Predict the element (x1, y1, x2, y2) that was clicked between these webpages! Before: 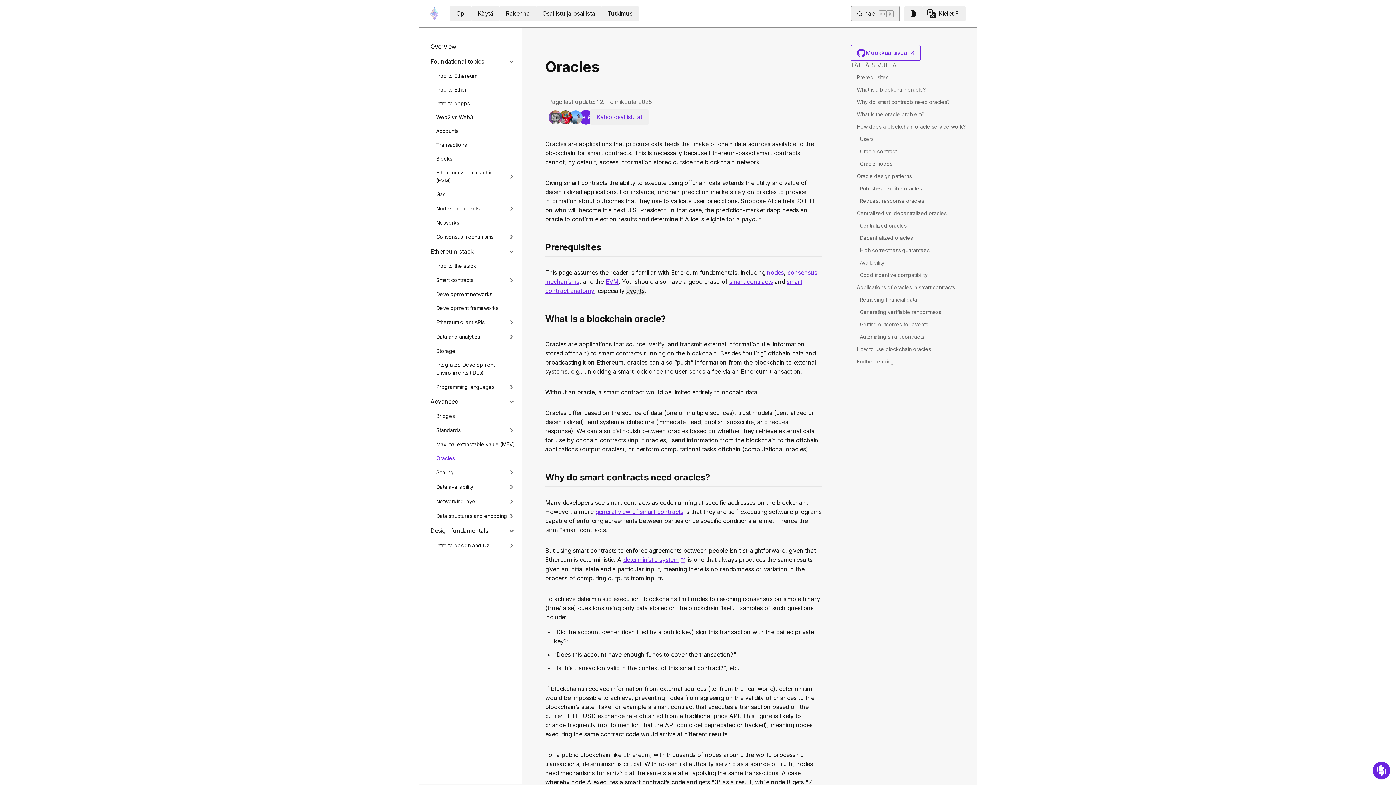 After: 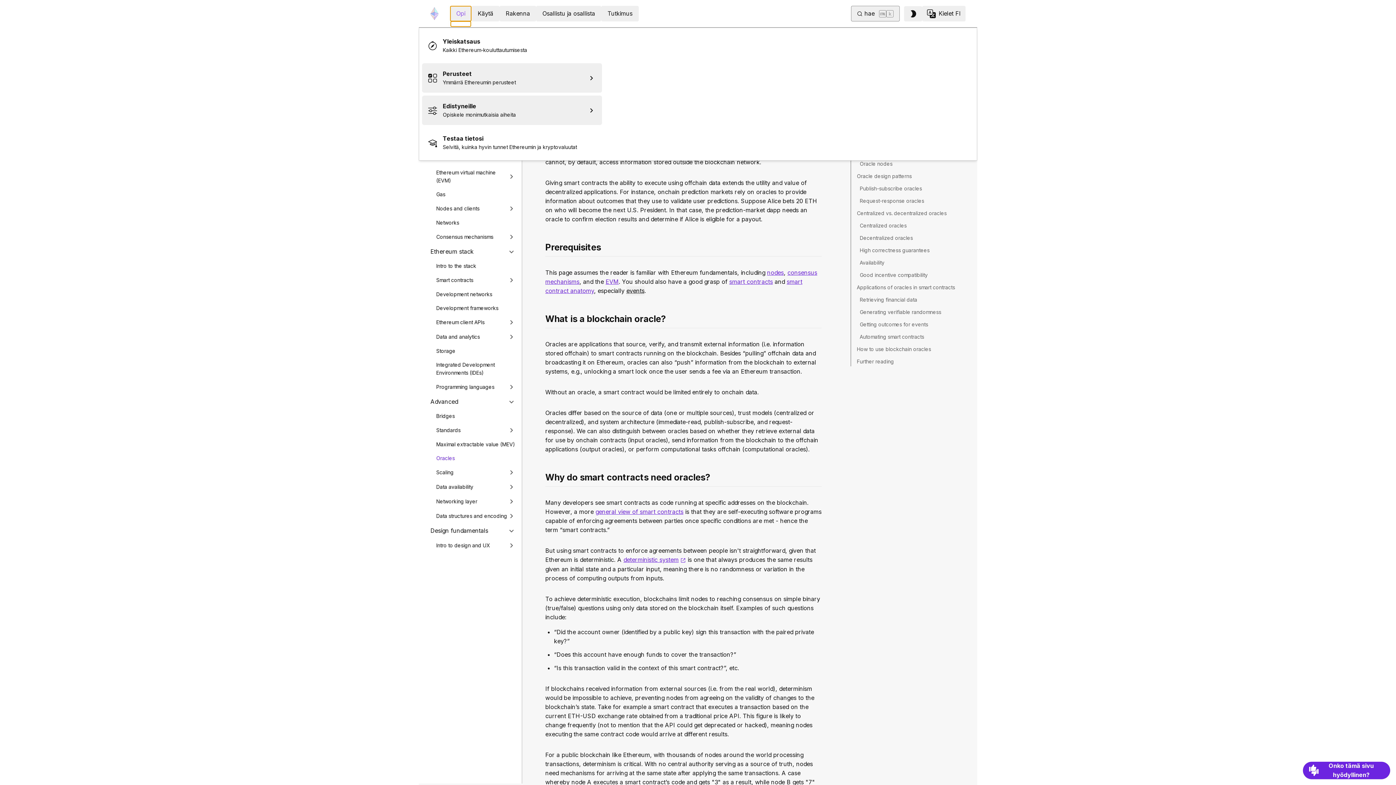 Action: bbox: (450, 5, 471, 21) label: Opi